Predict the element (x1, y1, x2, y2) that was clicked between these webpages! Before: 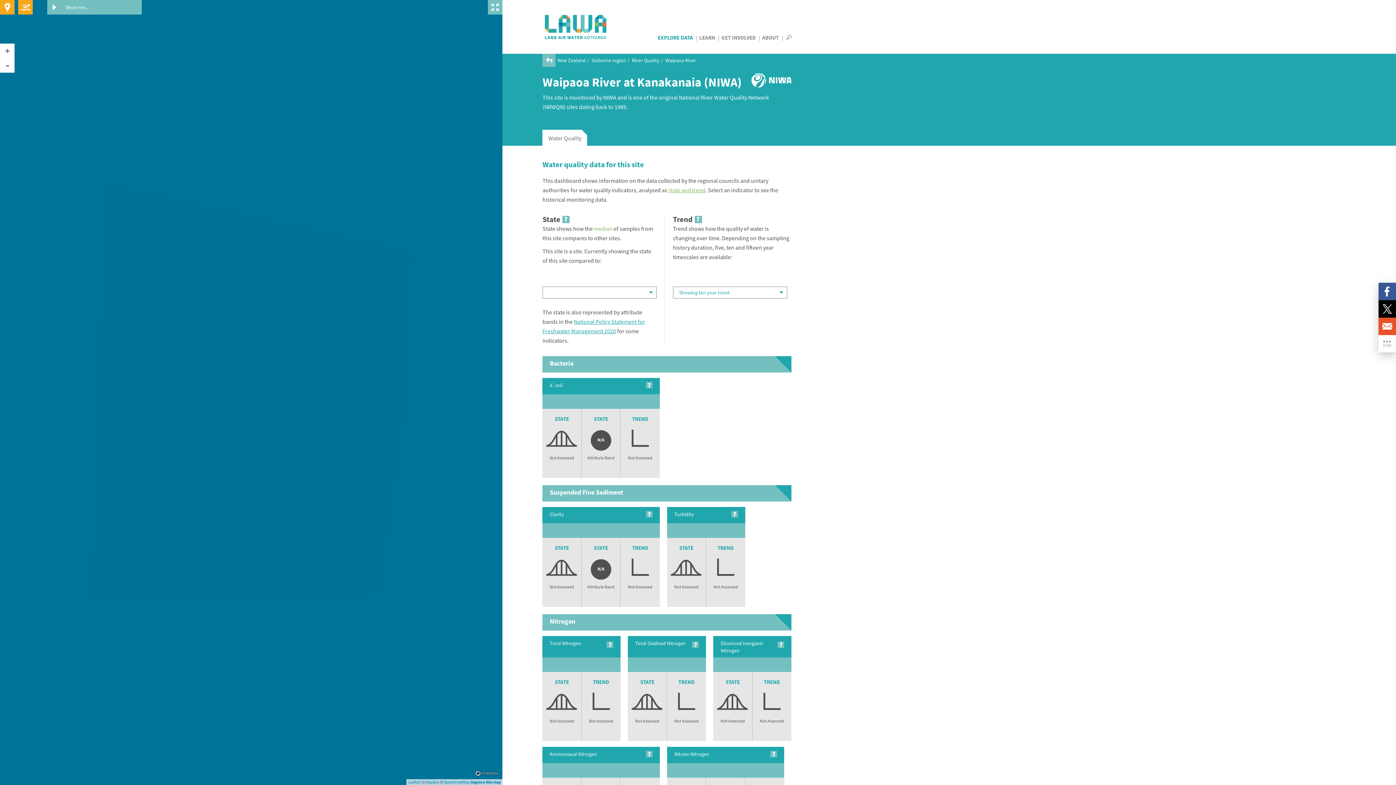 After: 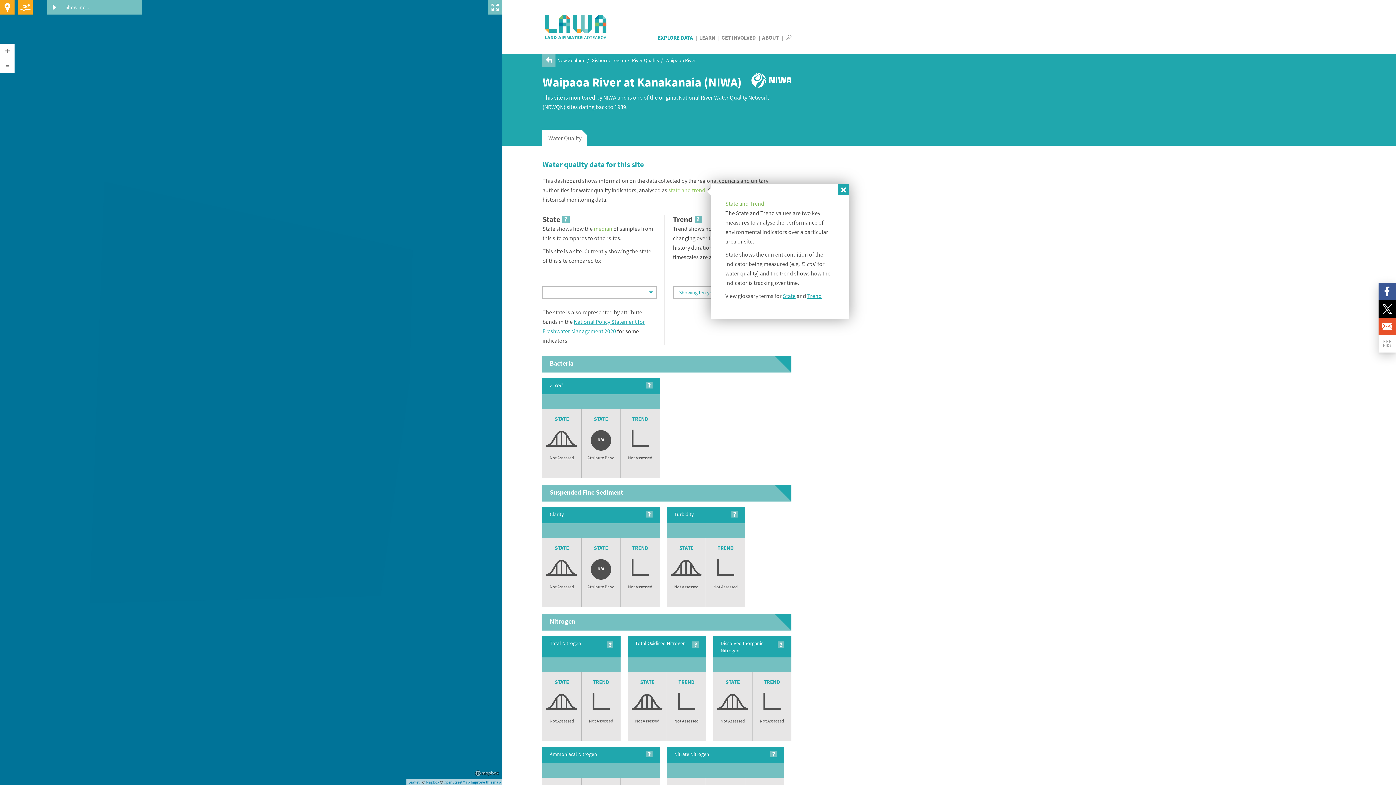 Action: label: state and trend bbox: (668, 186, 705, 193)